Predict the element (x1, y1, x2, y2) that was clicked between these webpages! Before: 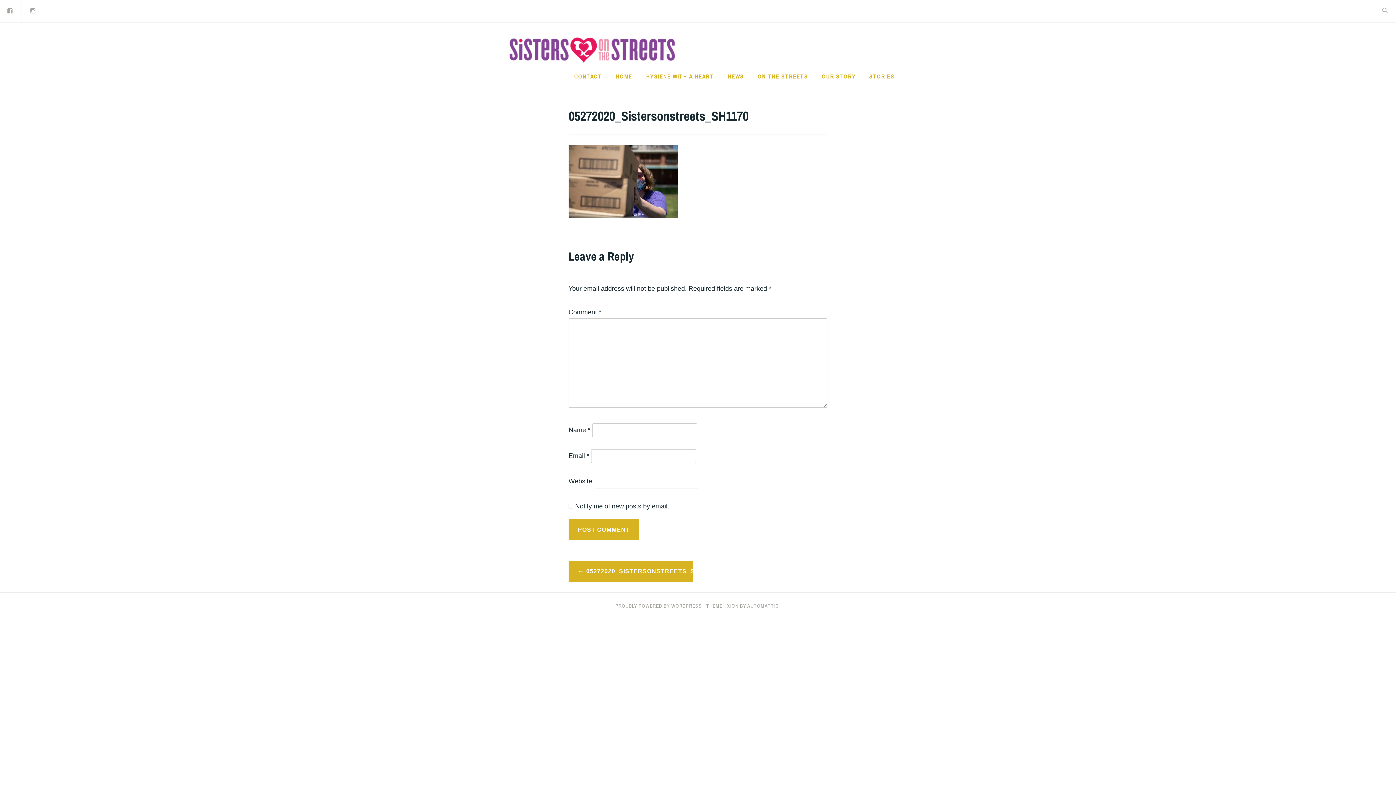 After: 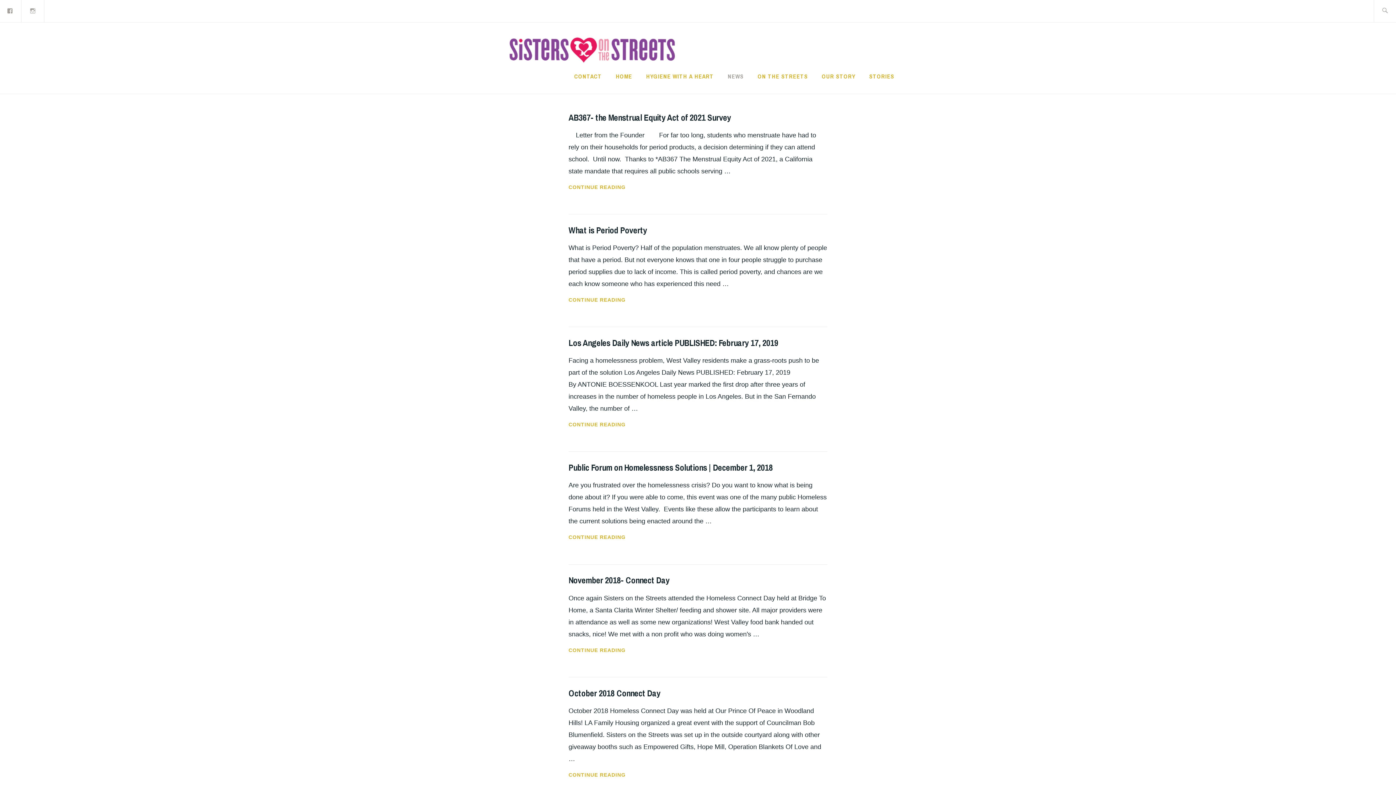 Action: bbox: (727, 70, 743, 81) label: NEWS